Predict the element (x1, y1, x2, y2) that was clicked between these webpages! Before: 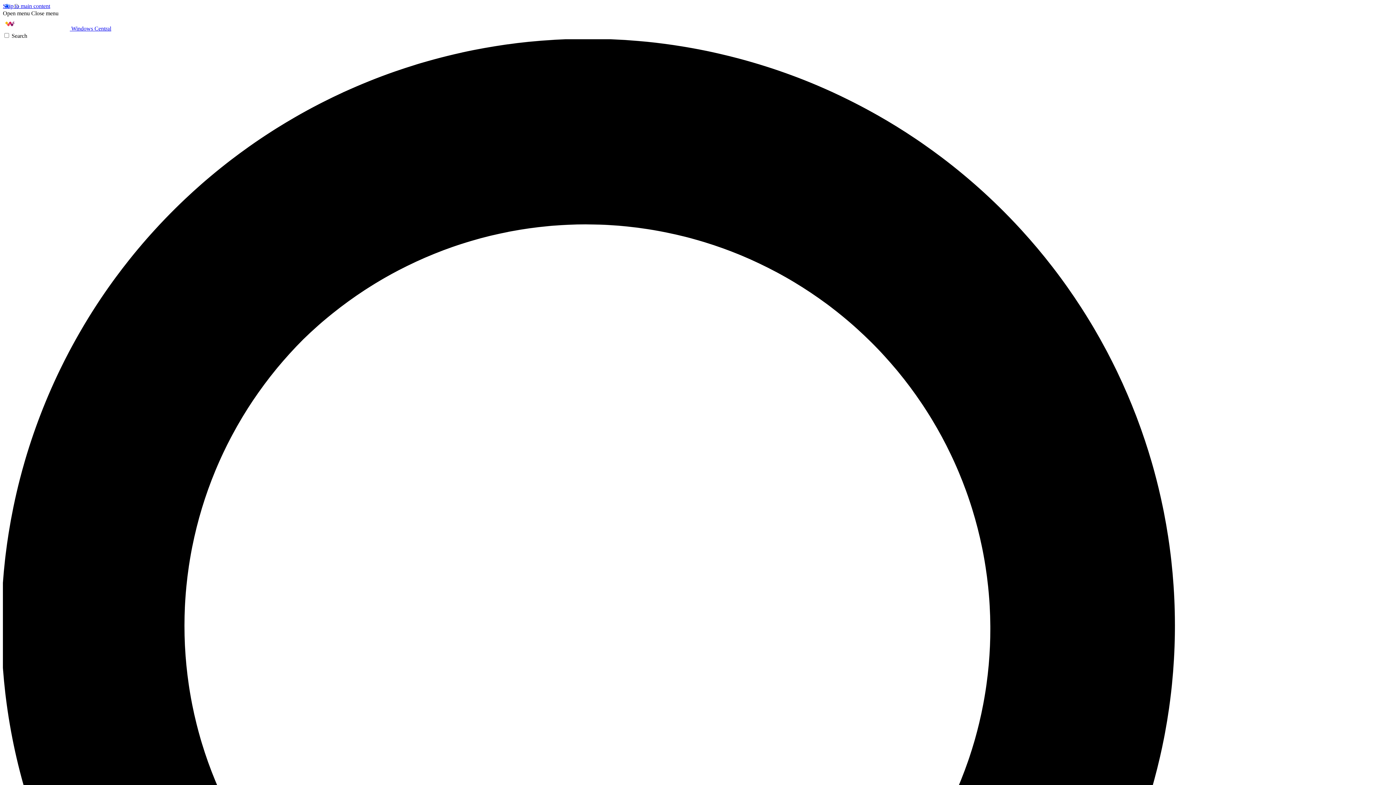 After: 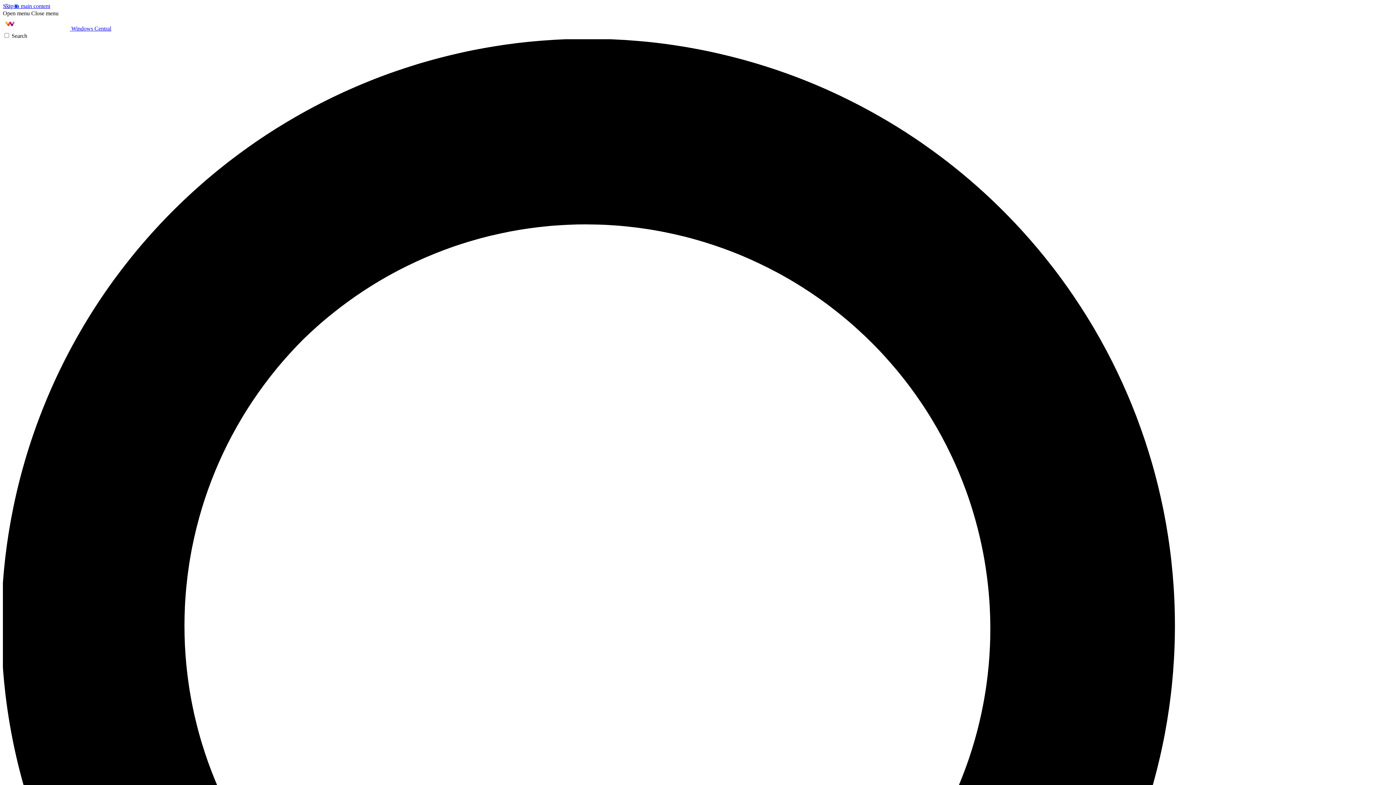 Action: label: Open menu bbox: (2, 10, 29, 16)